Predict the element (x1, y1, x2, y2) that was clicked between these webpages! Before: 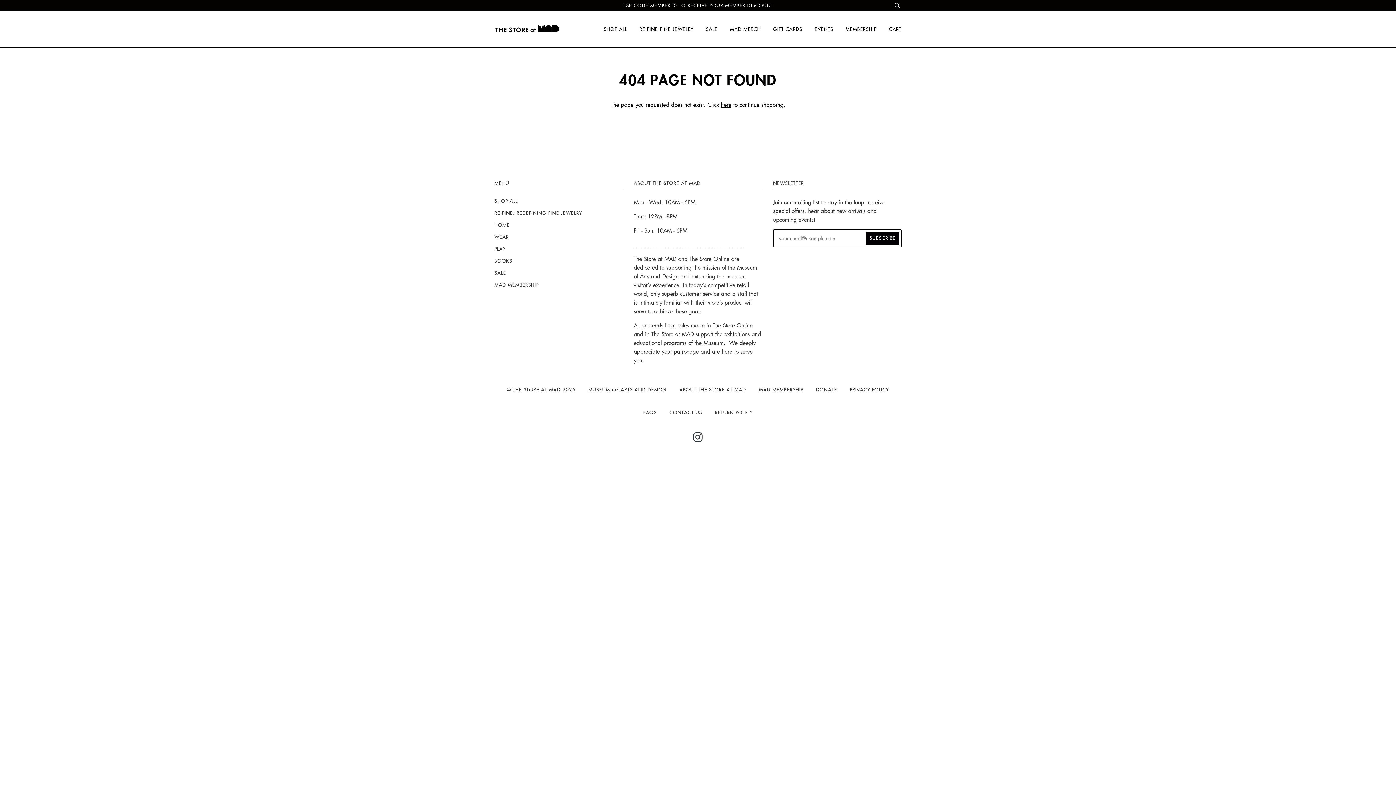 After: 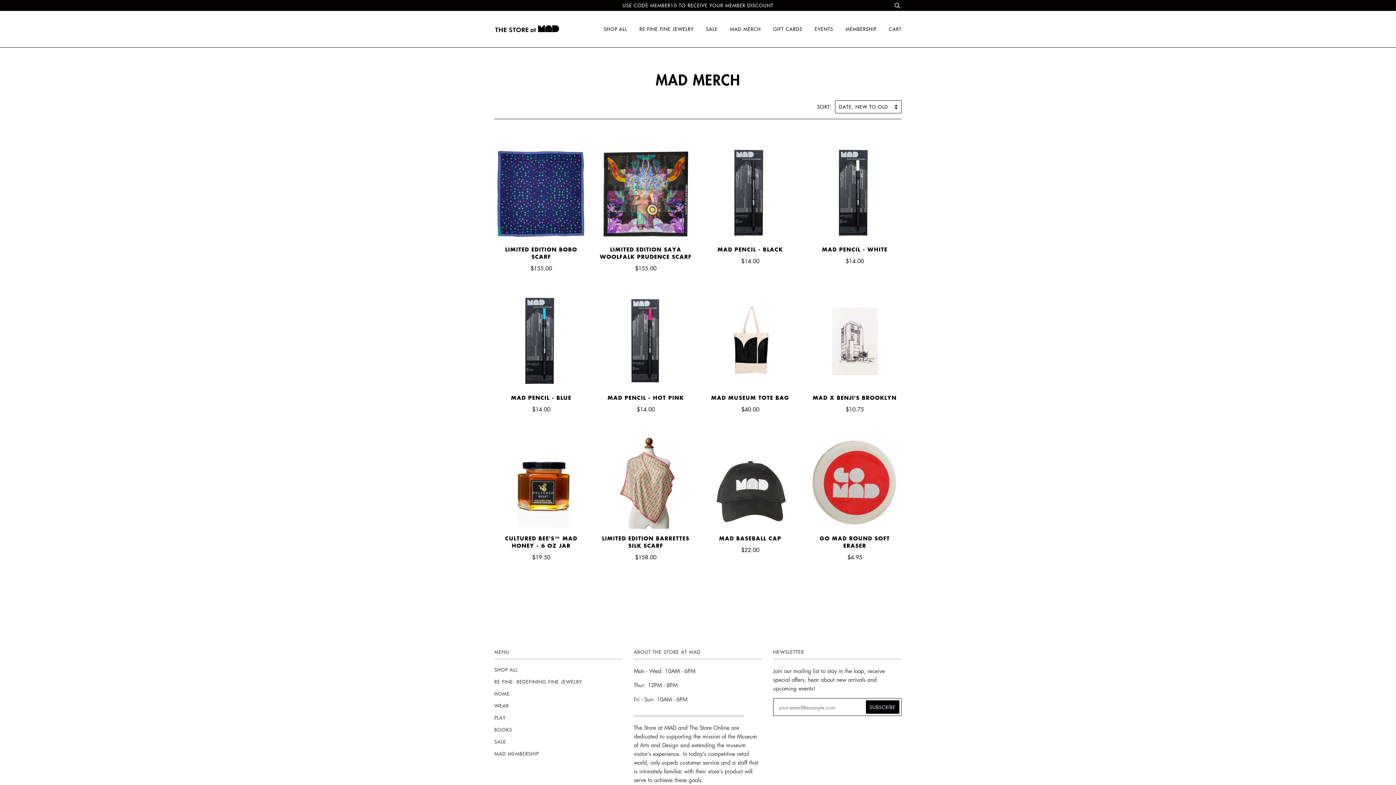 Action: label: MAD MERCH bbox: (730, 10, 761, 47)